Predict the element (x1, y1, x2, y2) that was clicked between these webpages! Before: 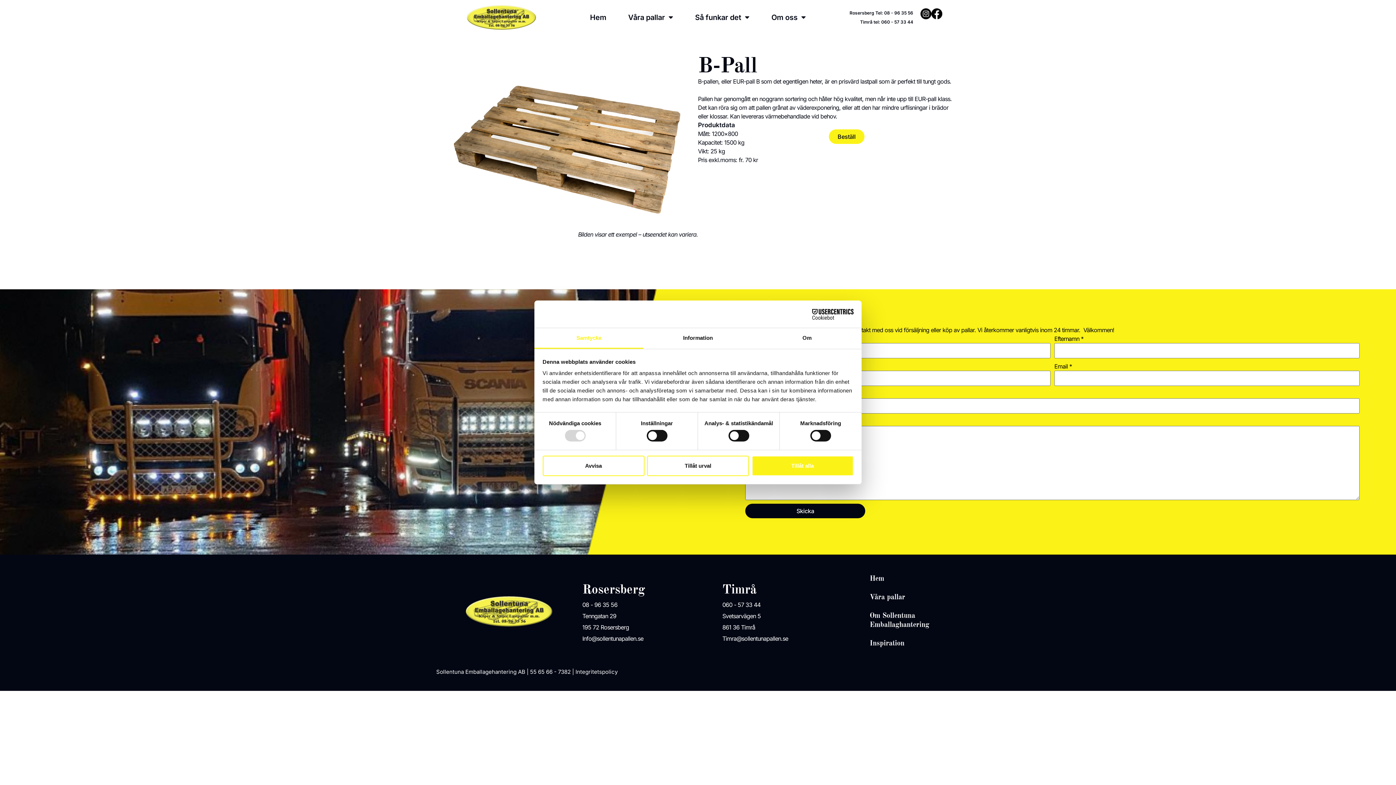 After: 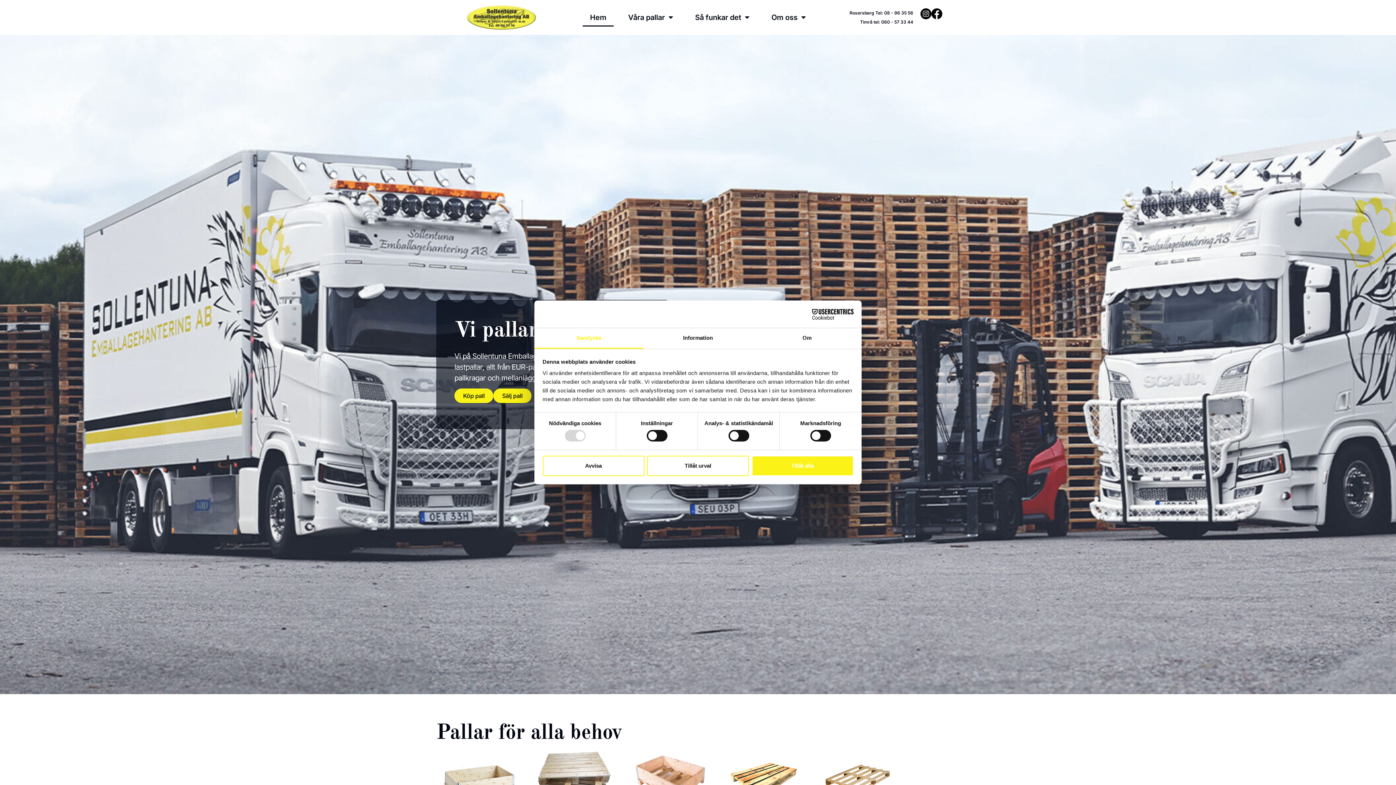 Action: bbox: (463, 594, 554, 628)